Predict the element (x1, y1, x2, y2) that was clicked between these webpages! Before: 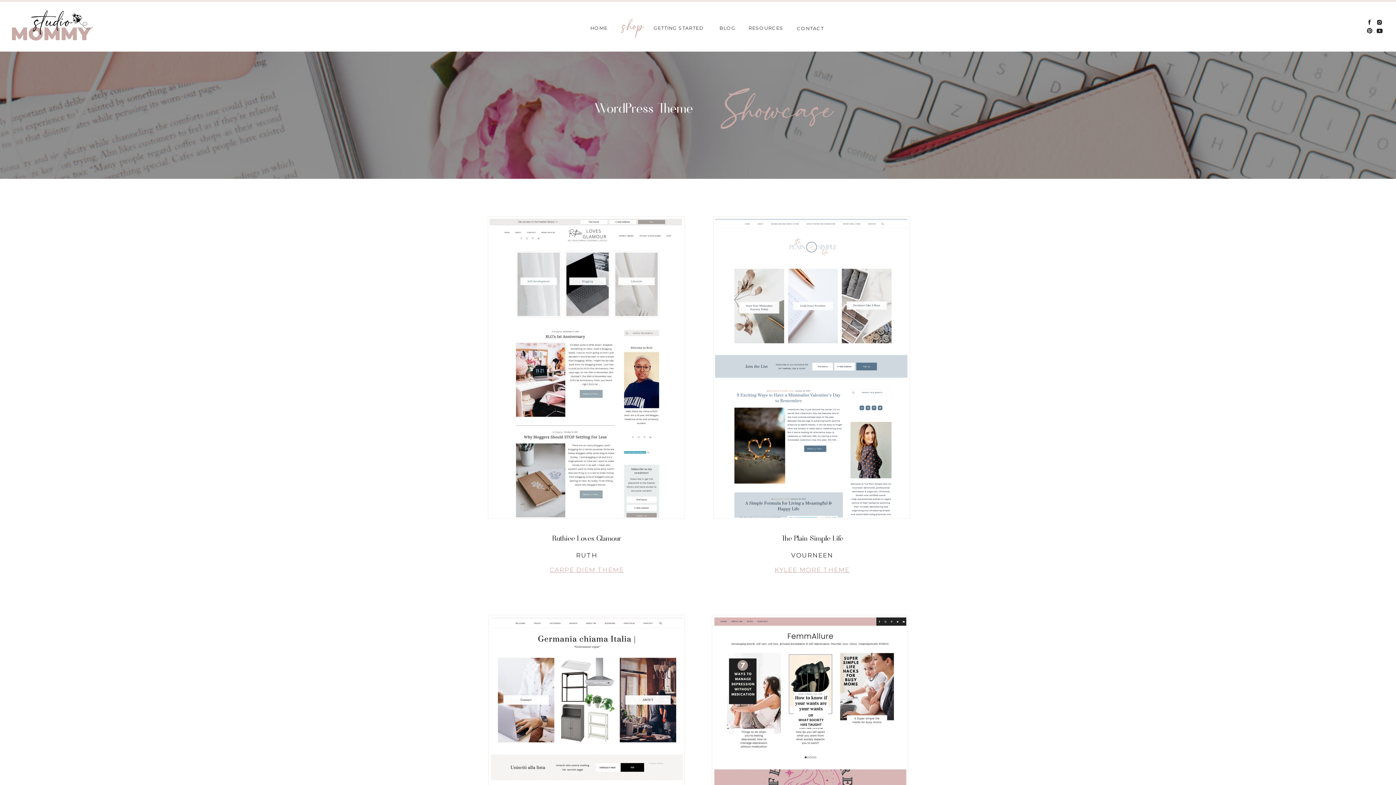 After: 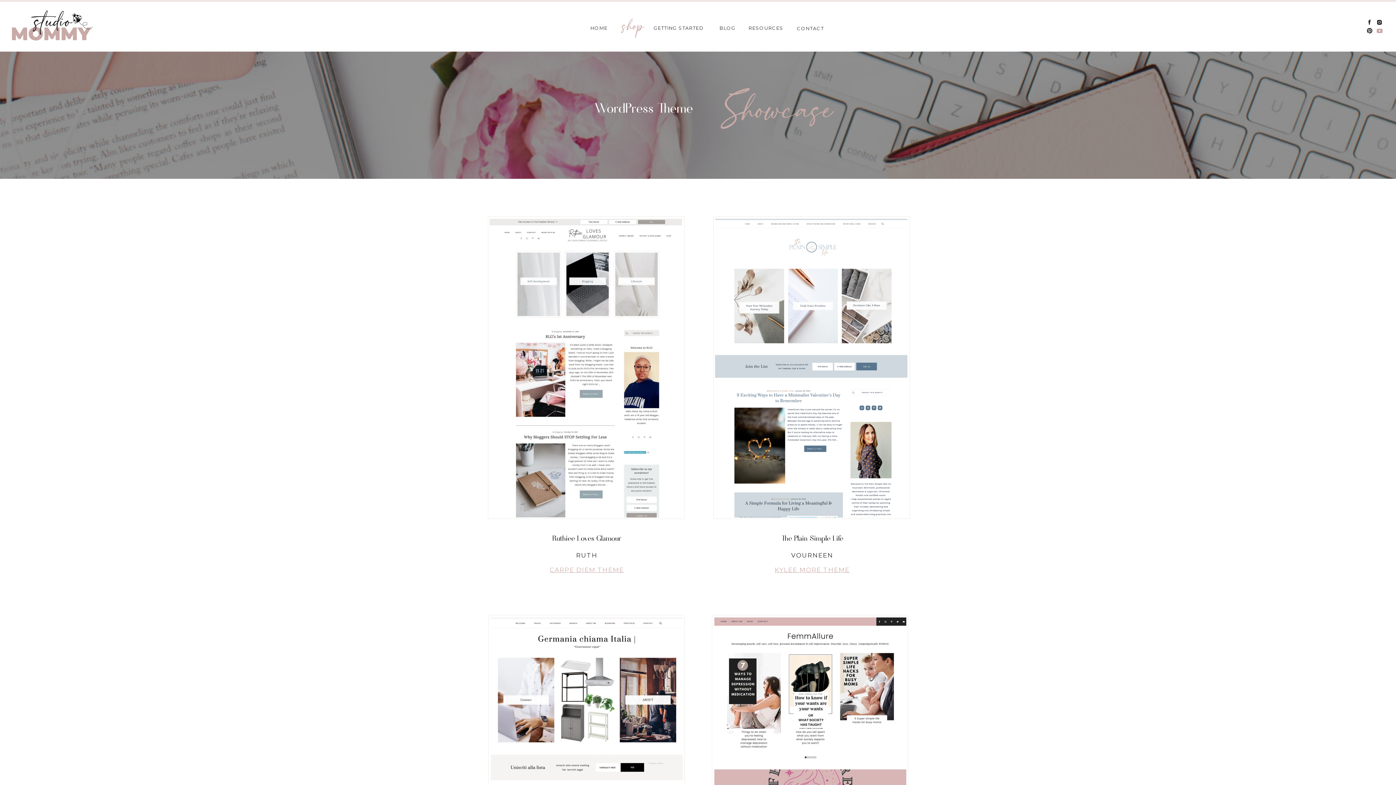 Action: bbox: (1377, 28, 1382, 33)